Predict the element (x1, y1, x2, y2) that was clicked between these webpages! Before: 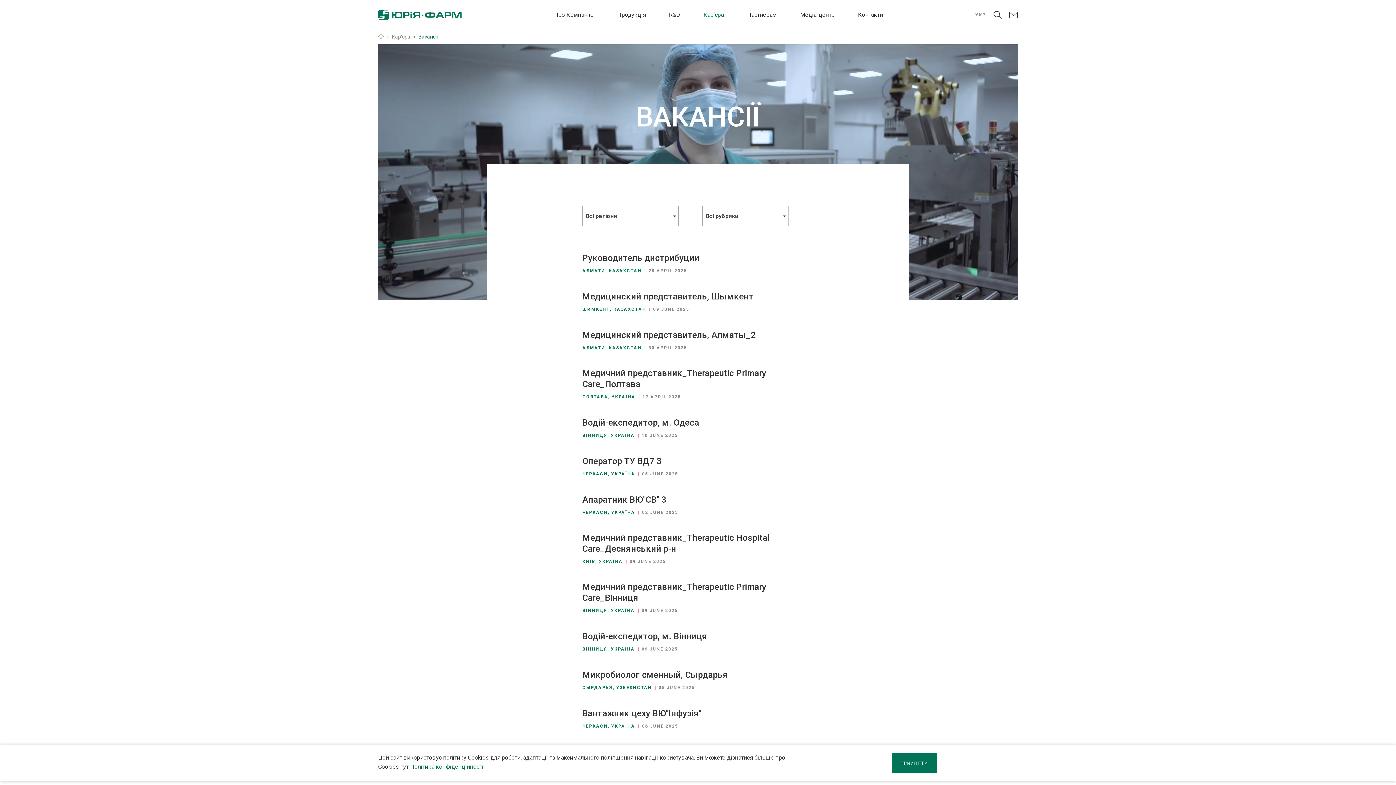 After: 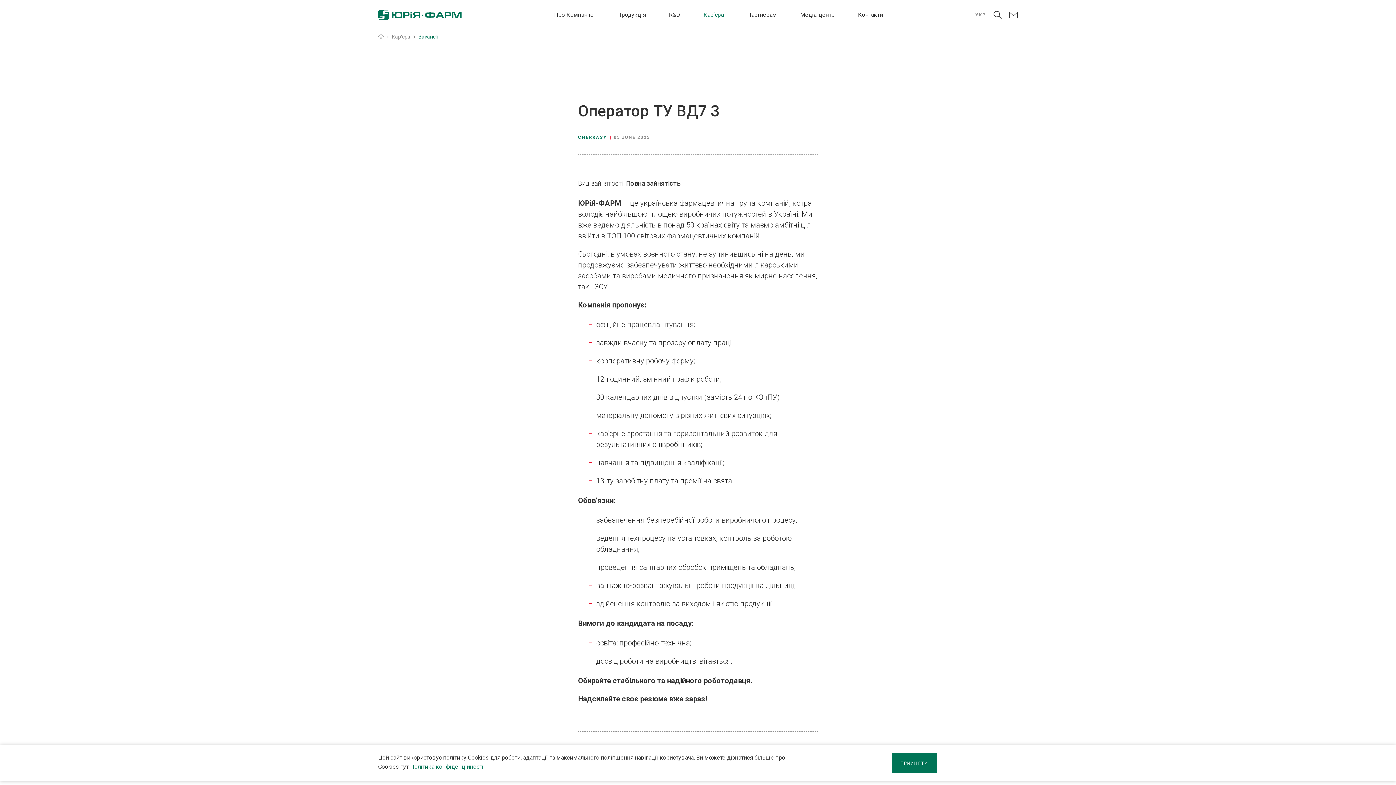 Action: bbox: (582, 456, 661, 466) label: Оператор ТУ ВД7 3